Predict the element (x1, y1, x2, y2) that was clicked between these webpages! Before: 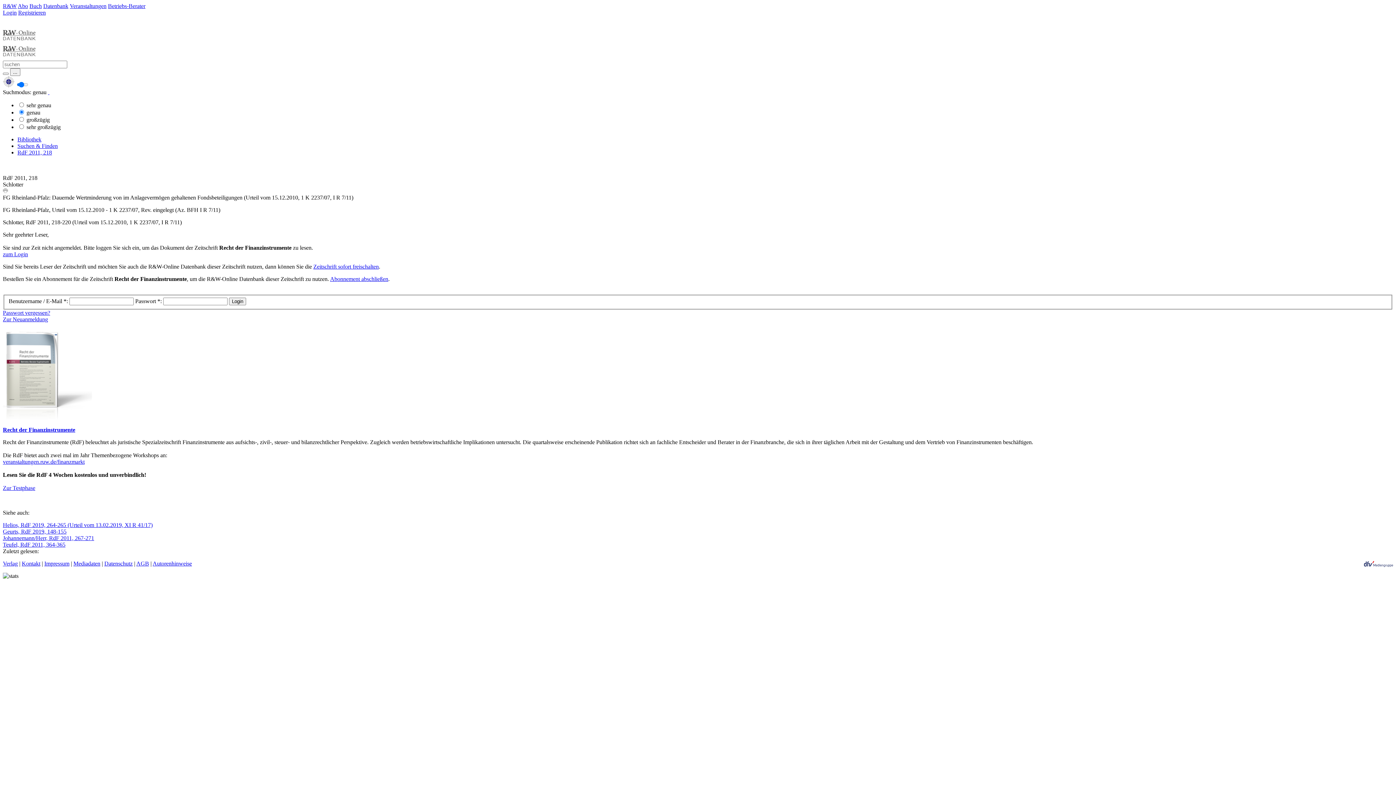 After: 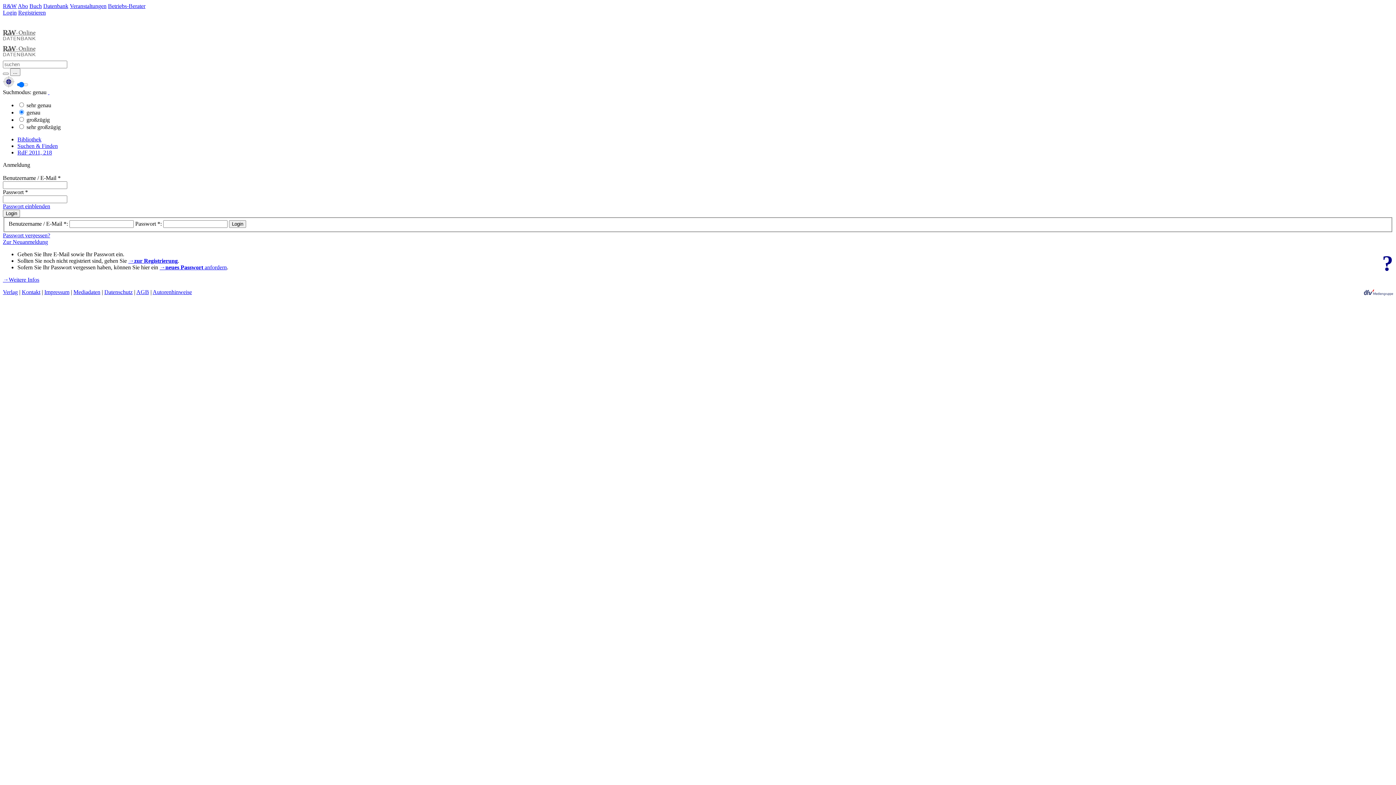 Action: bbox: (2, 9, 16, 15) label: Login